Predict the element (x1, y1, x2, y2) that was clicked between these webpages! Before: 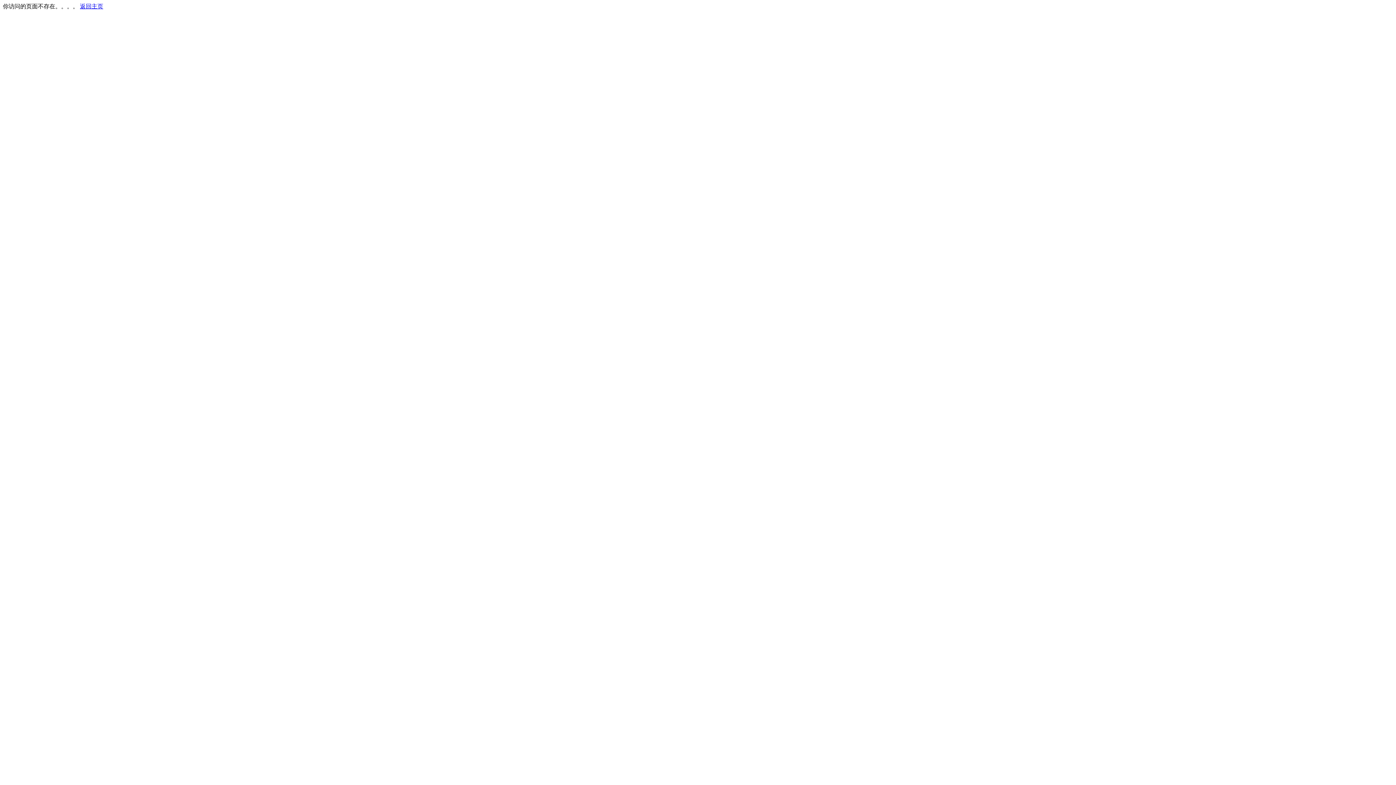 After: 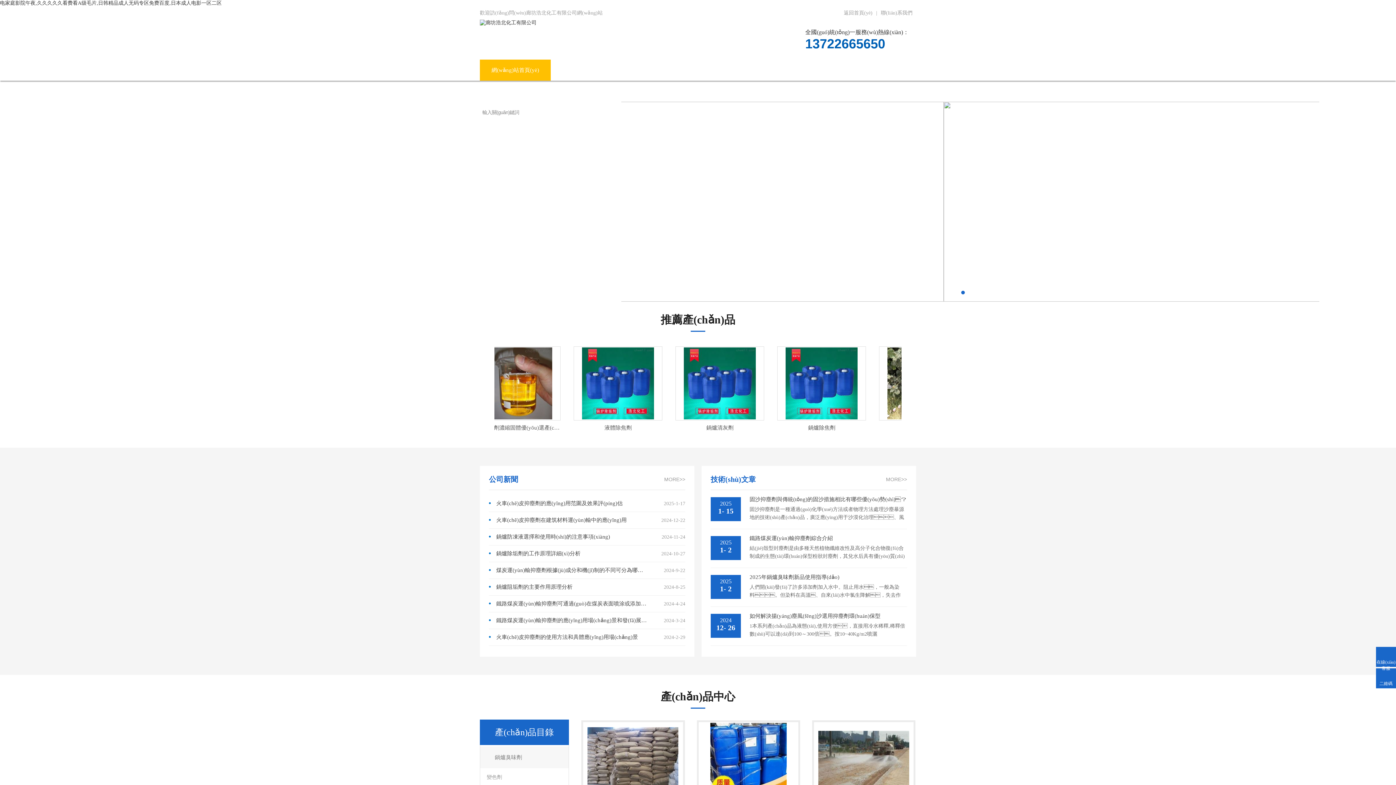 Action: label: 返回主页 bbox: (80, 3, 103, 9)